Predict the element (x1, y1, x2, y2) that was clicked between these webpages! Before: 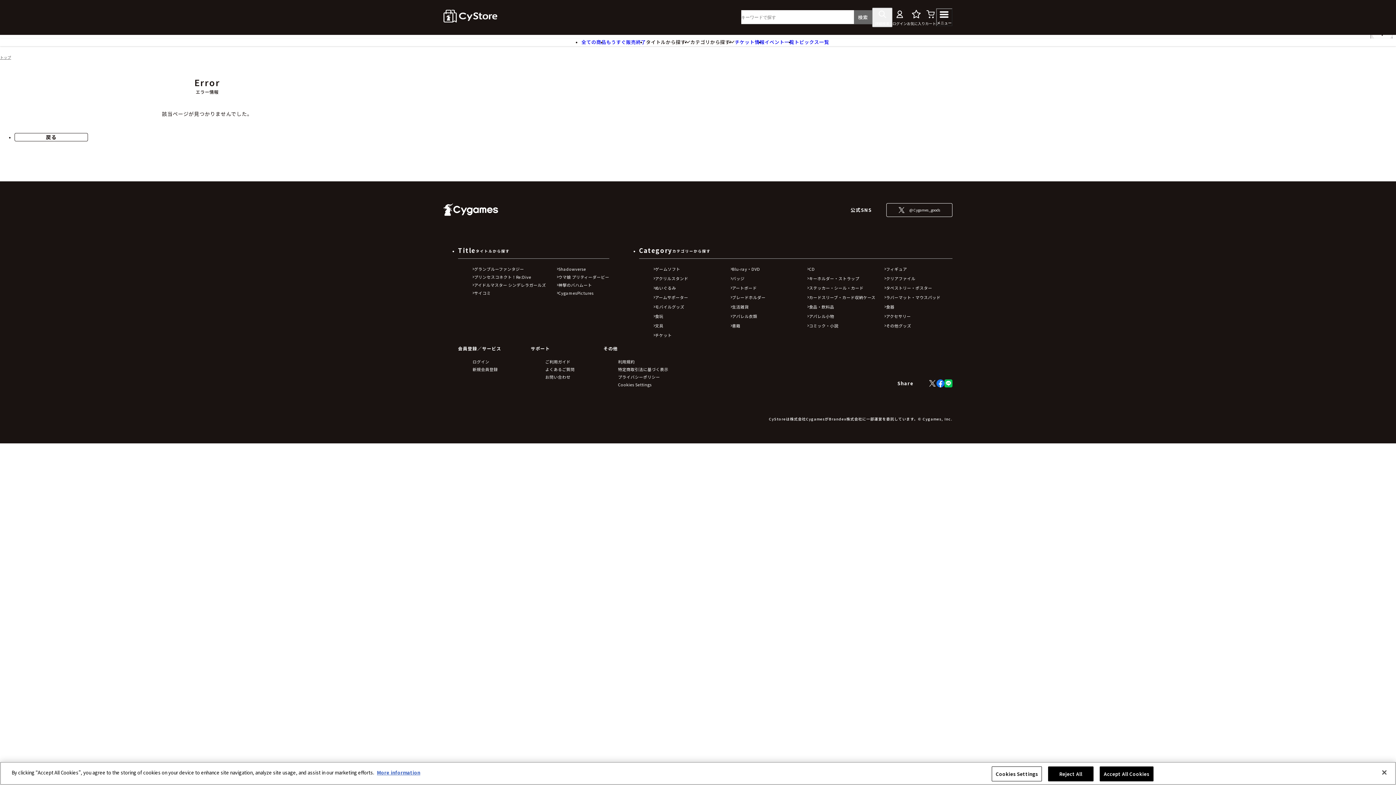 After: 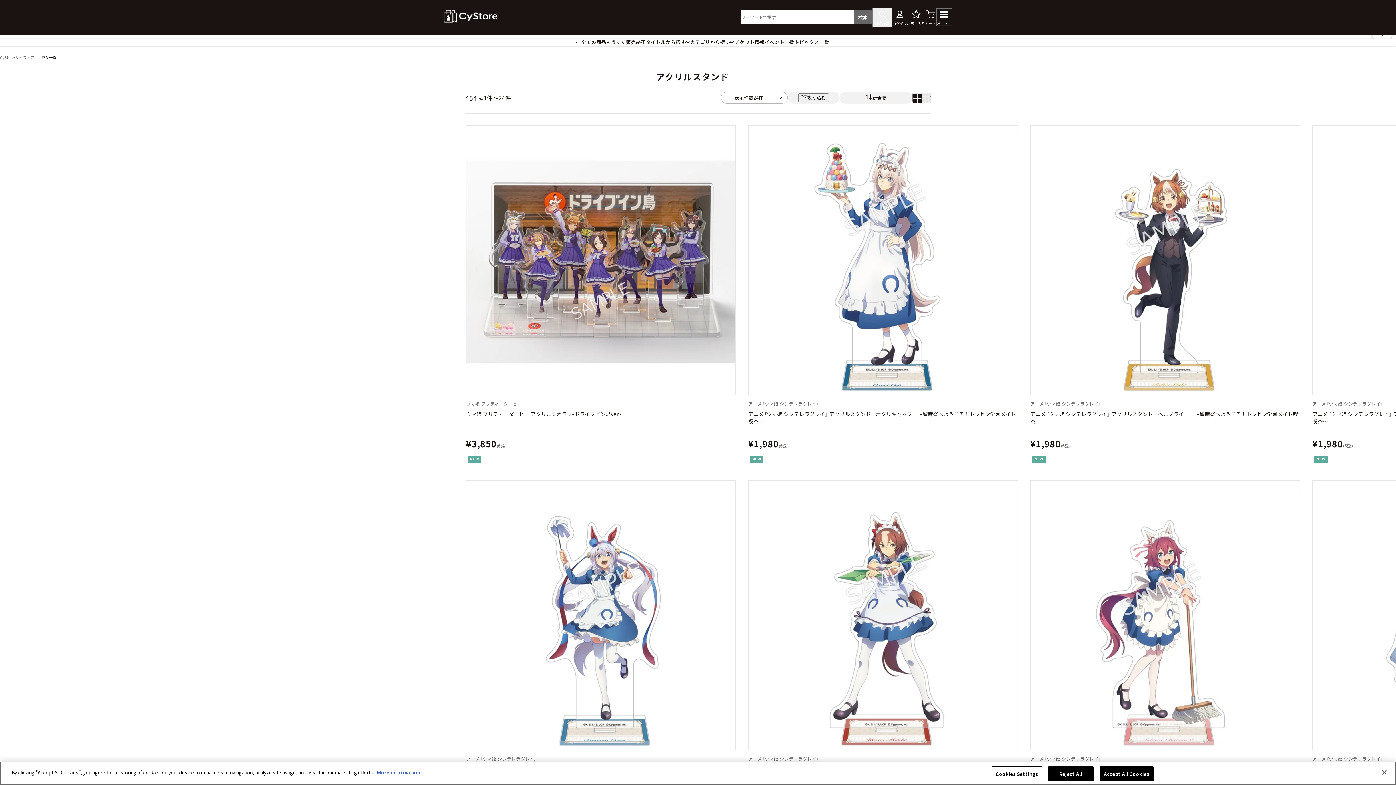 Action: label: アクリルスタンド bbox: (516, 56, 600, 62)